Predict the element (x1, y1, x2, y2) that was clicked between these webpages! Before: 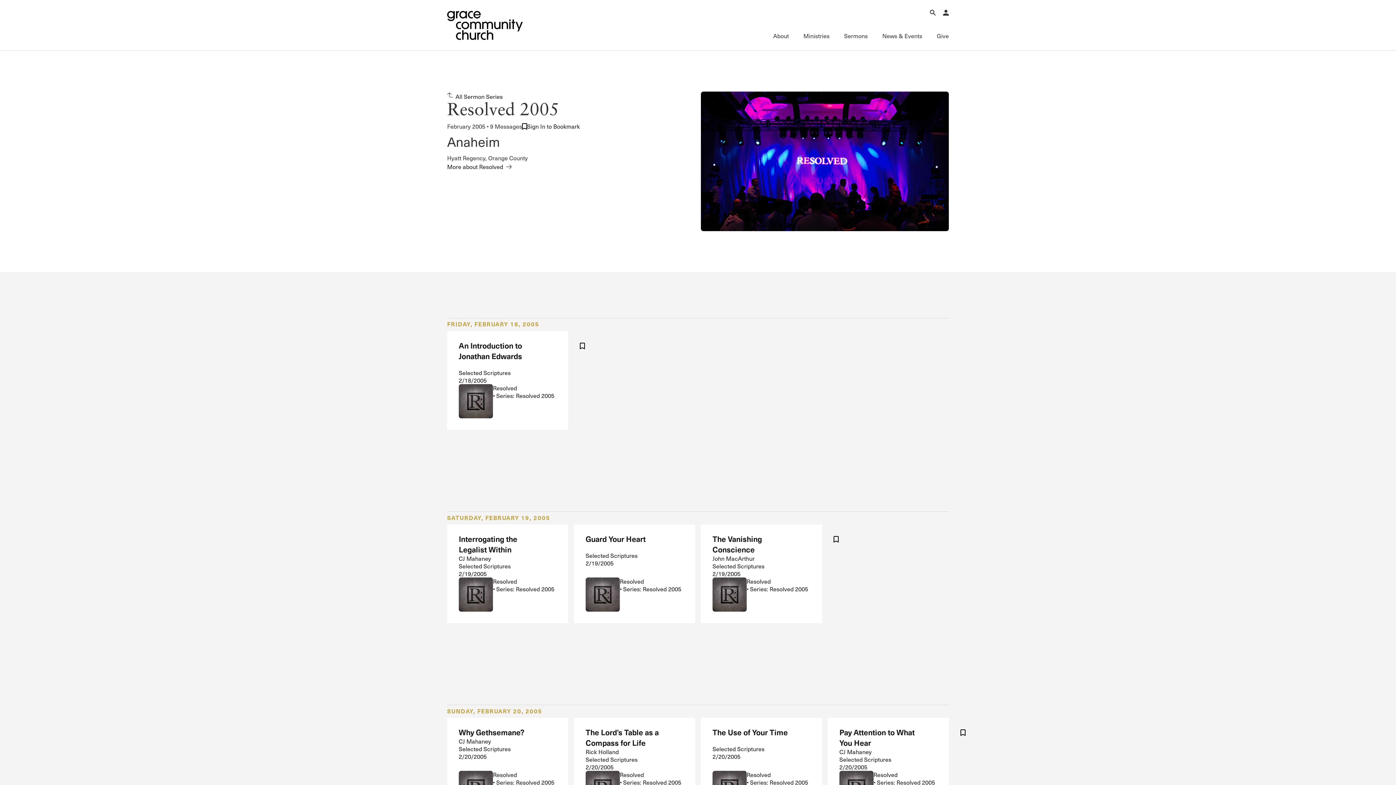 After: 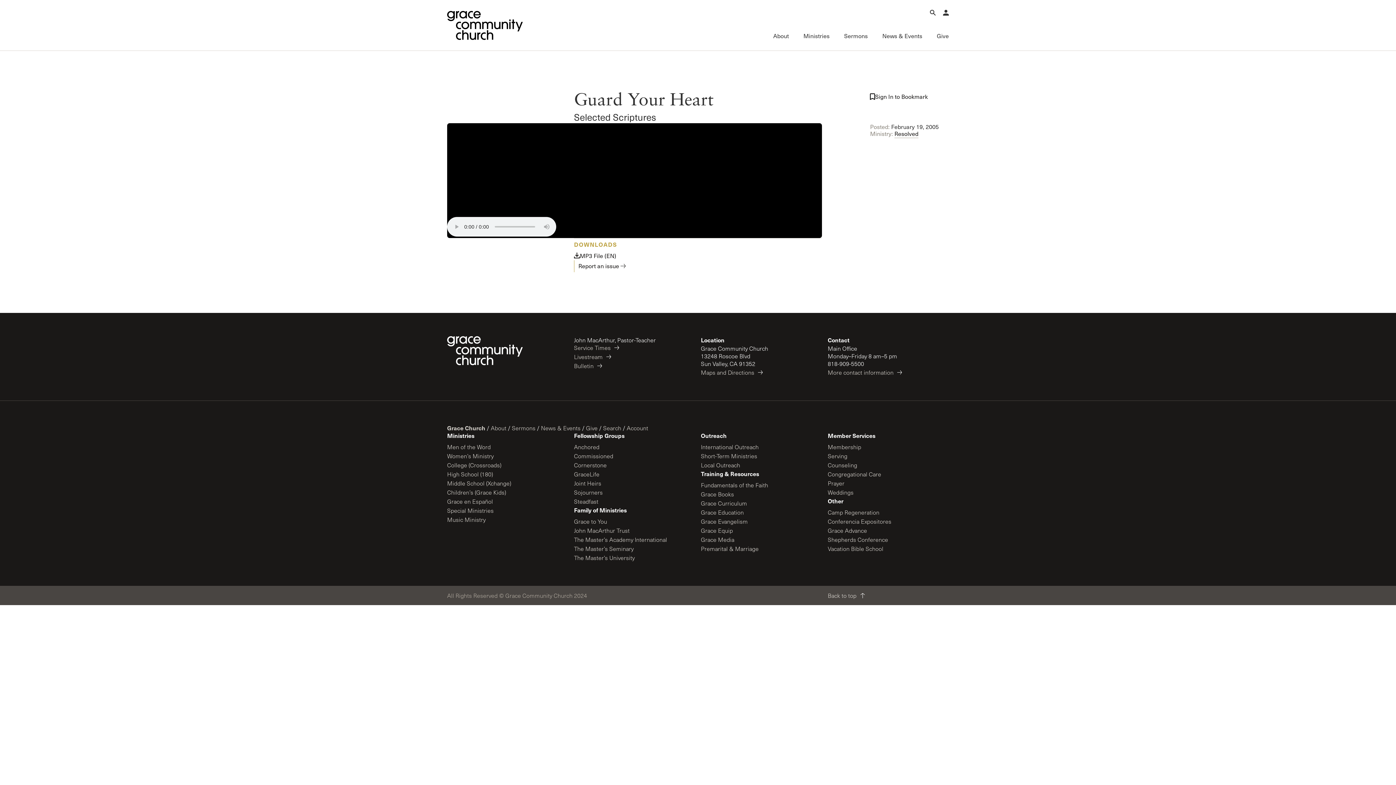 Action: bbox: (574, 524, 695, 623) label: Guard Your Heart

Selected Scriptures
2/19/2005
Resolved
• Series: Resolved 2005